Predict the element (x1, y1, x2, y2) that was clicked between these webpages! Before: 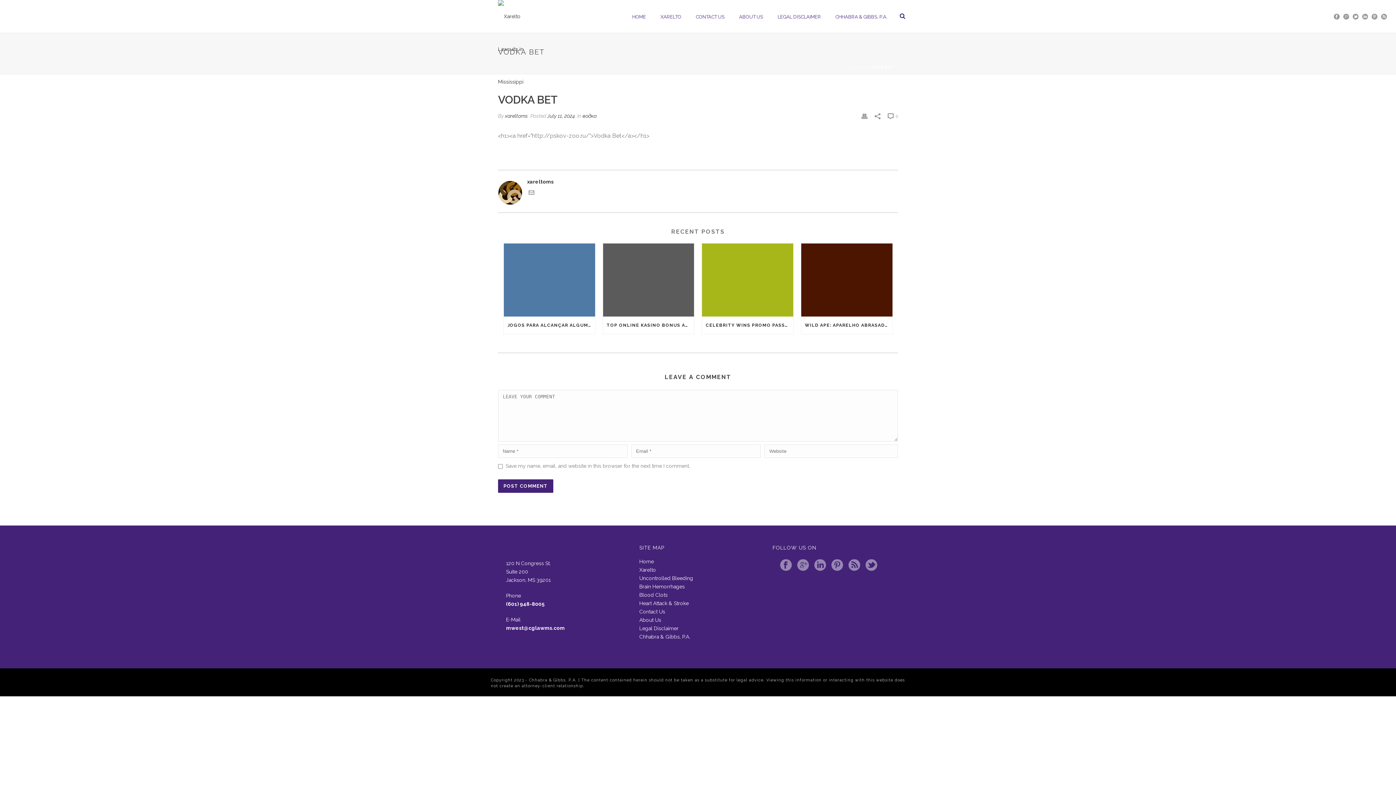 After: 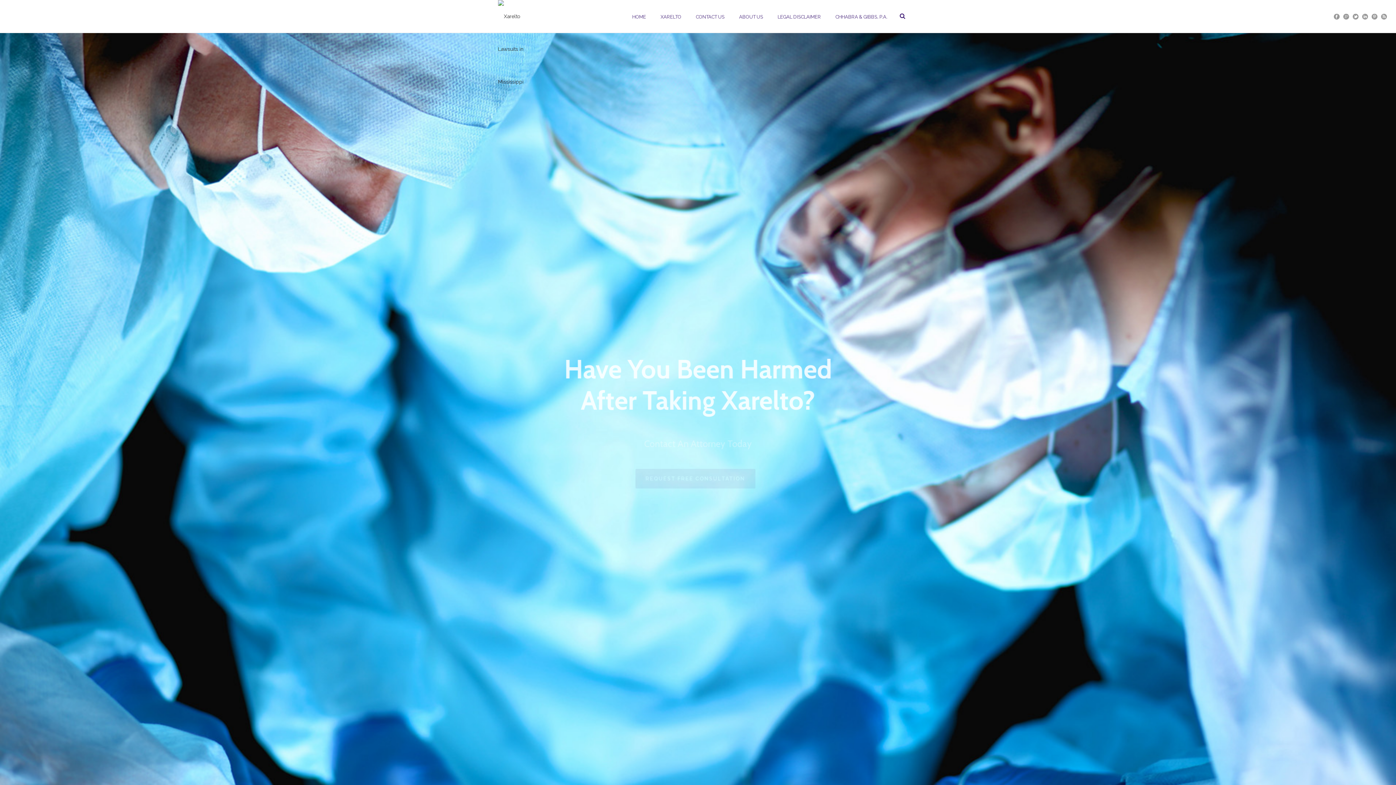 Action: bbox: (850, 65, 863, 69) label: HOME